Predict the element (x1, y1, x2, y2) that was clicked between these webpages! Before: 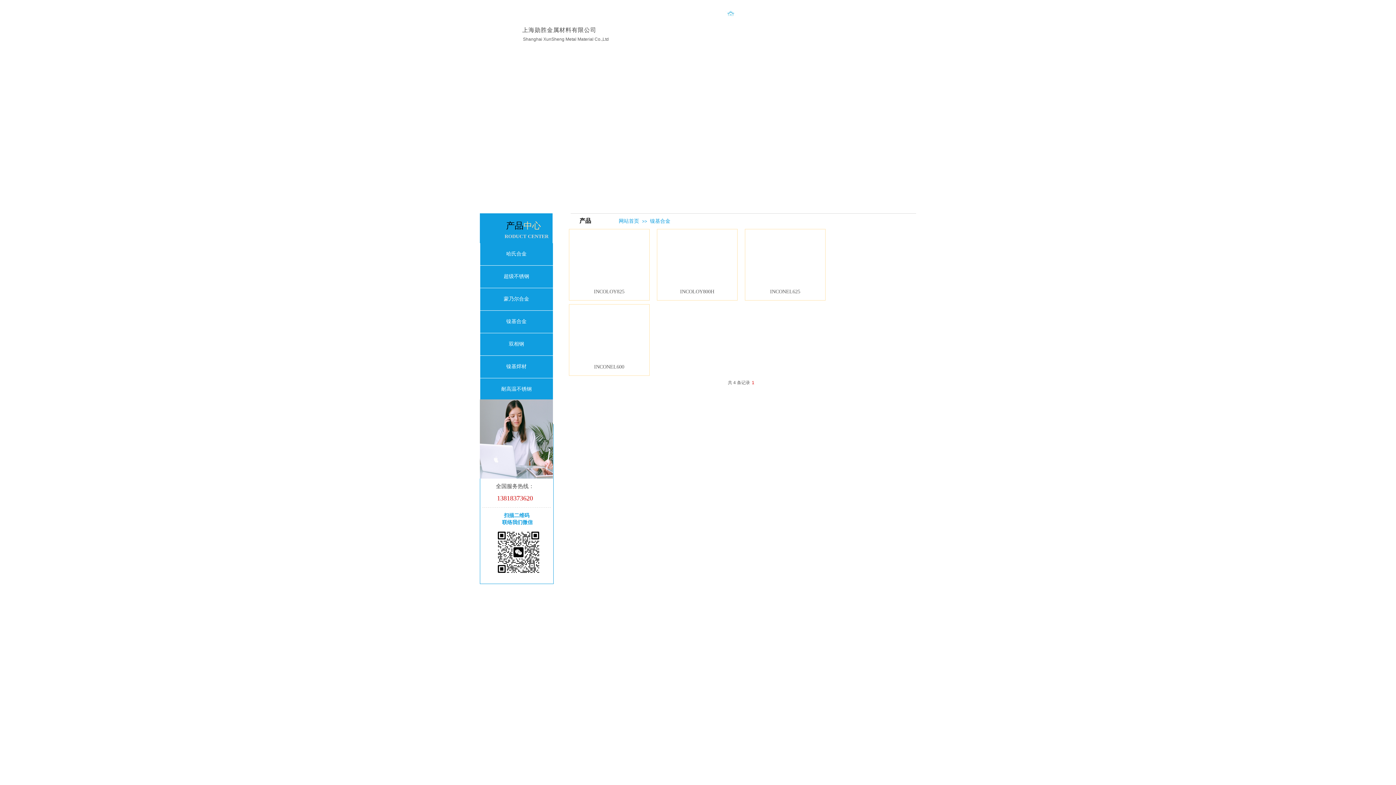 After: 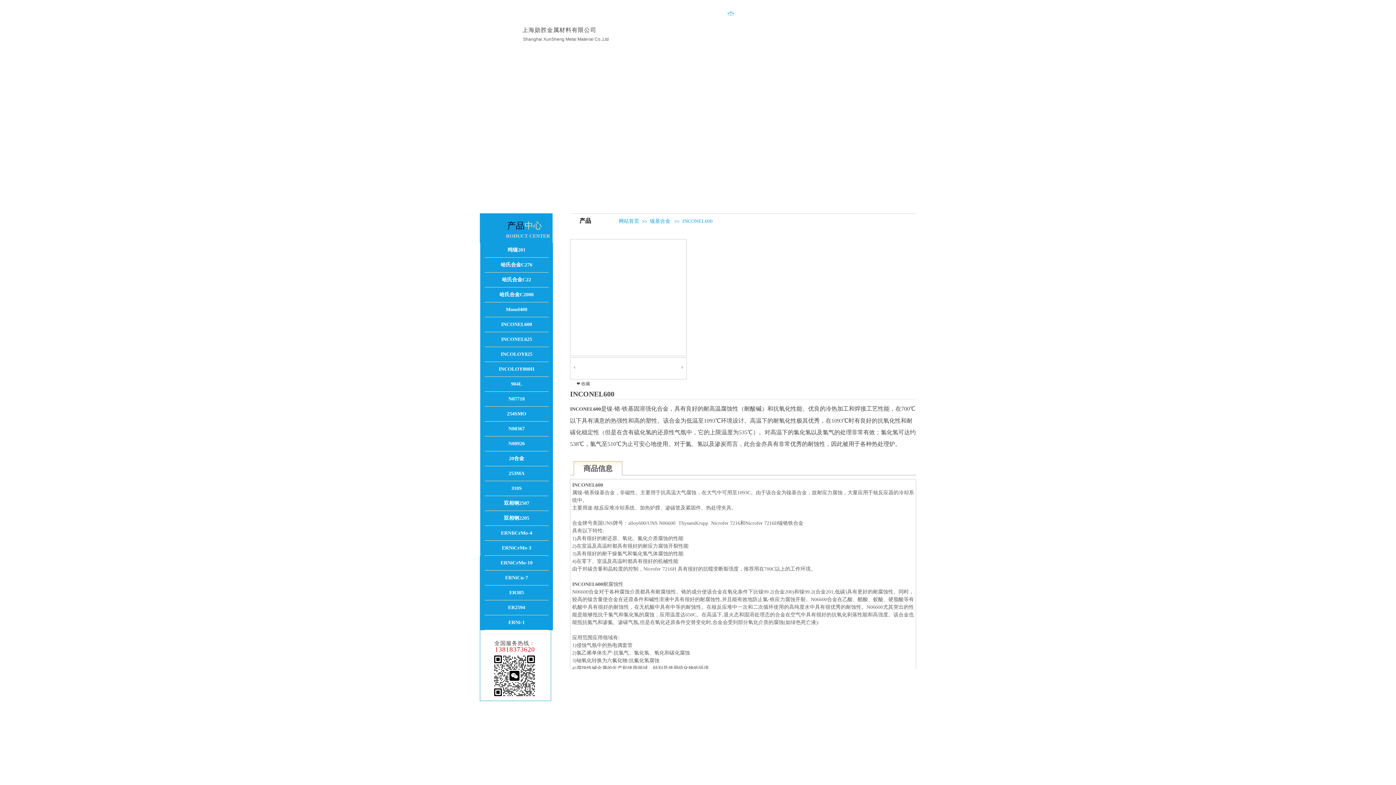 Action: label: INCONEL600 bbox: (574, 364, 643, 370)